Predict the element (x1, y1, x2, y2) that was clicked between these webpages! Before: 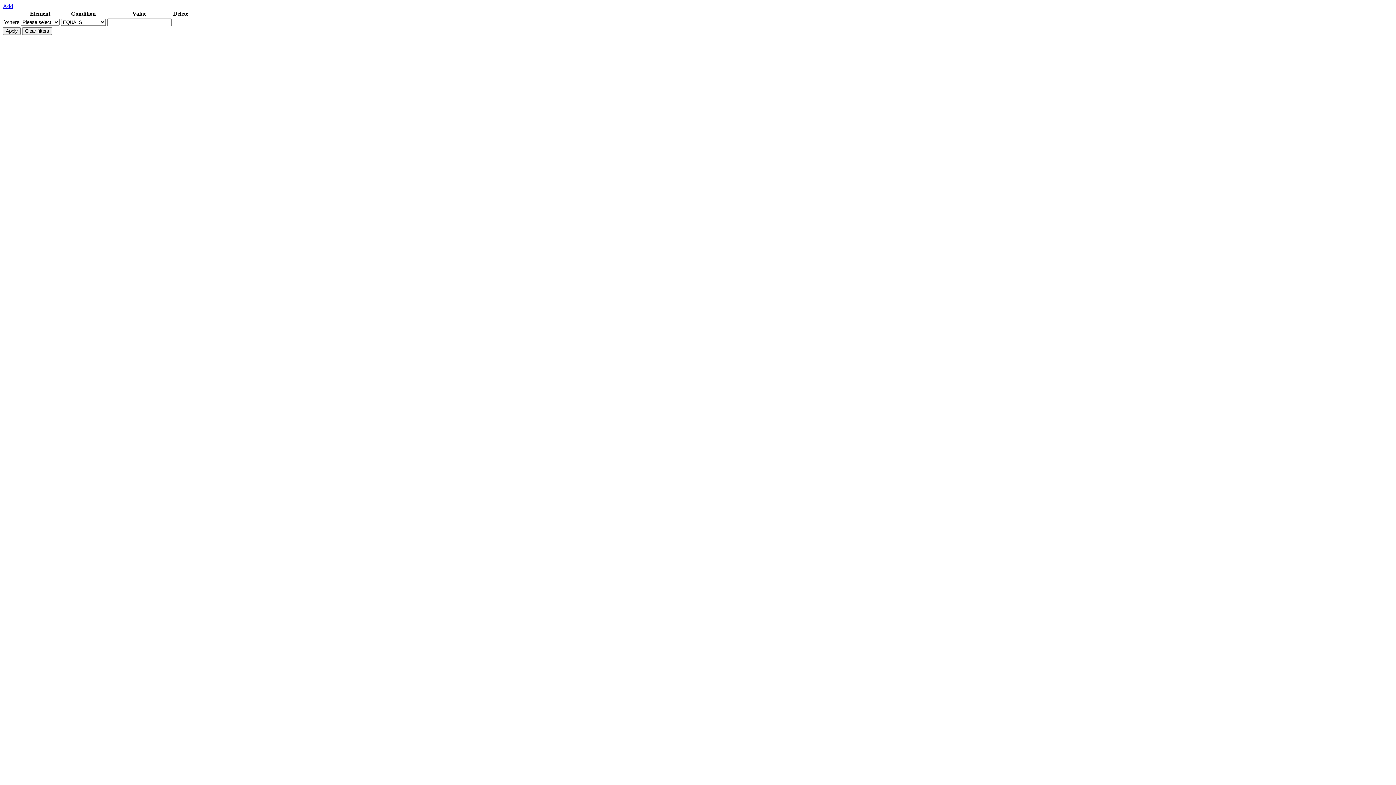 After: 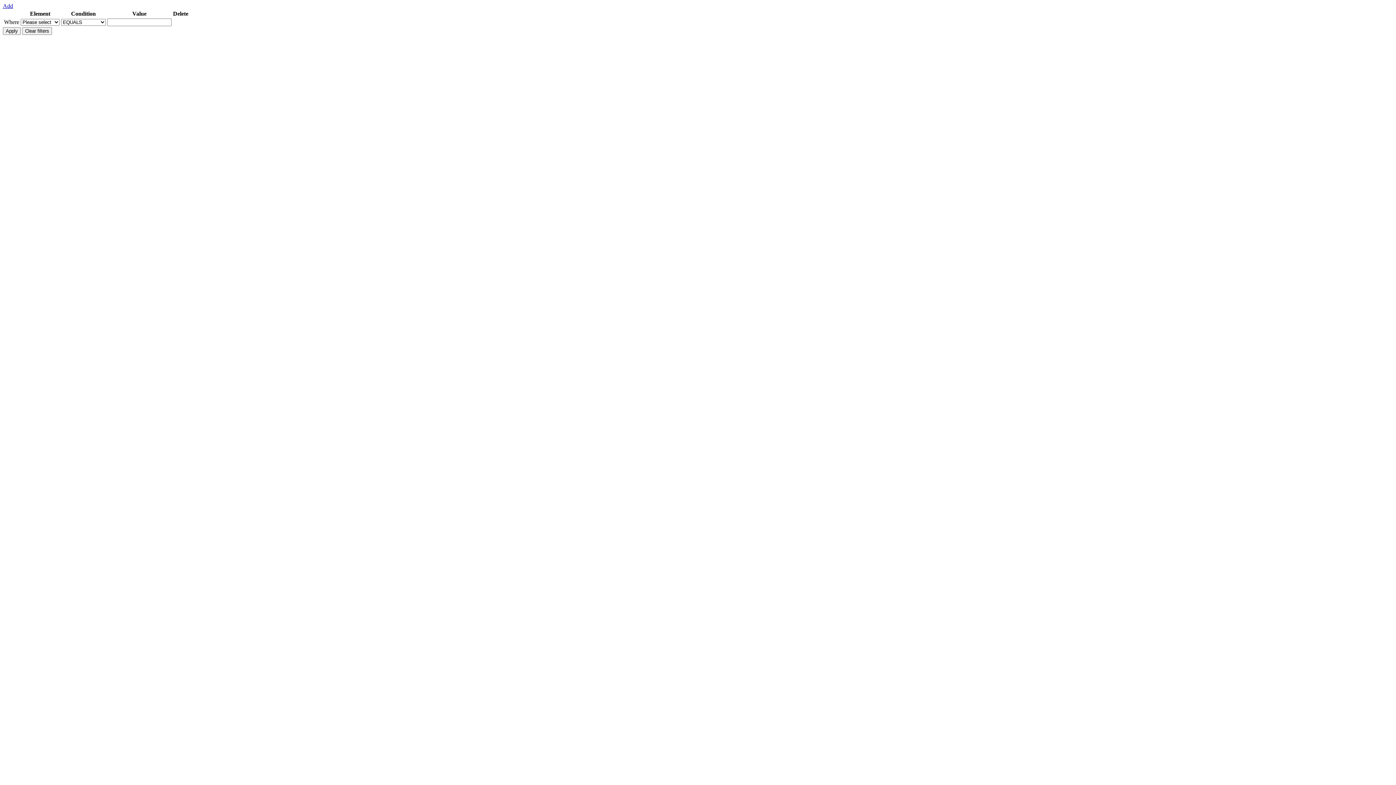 Action: label: Add bbox: (2, 2, 13, 9)